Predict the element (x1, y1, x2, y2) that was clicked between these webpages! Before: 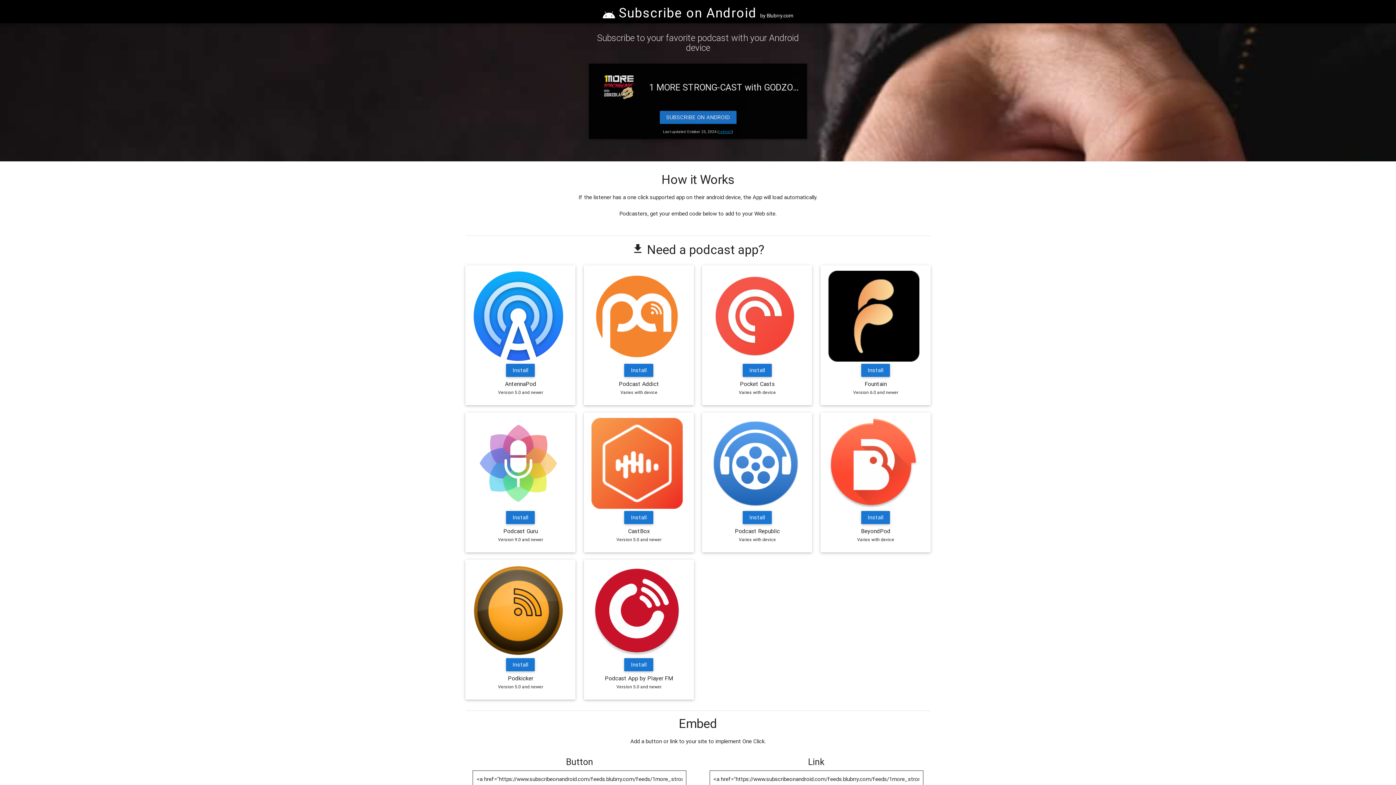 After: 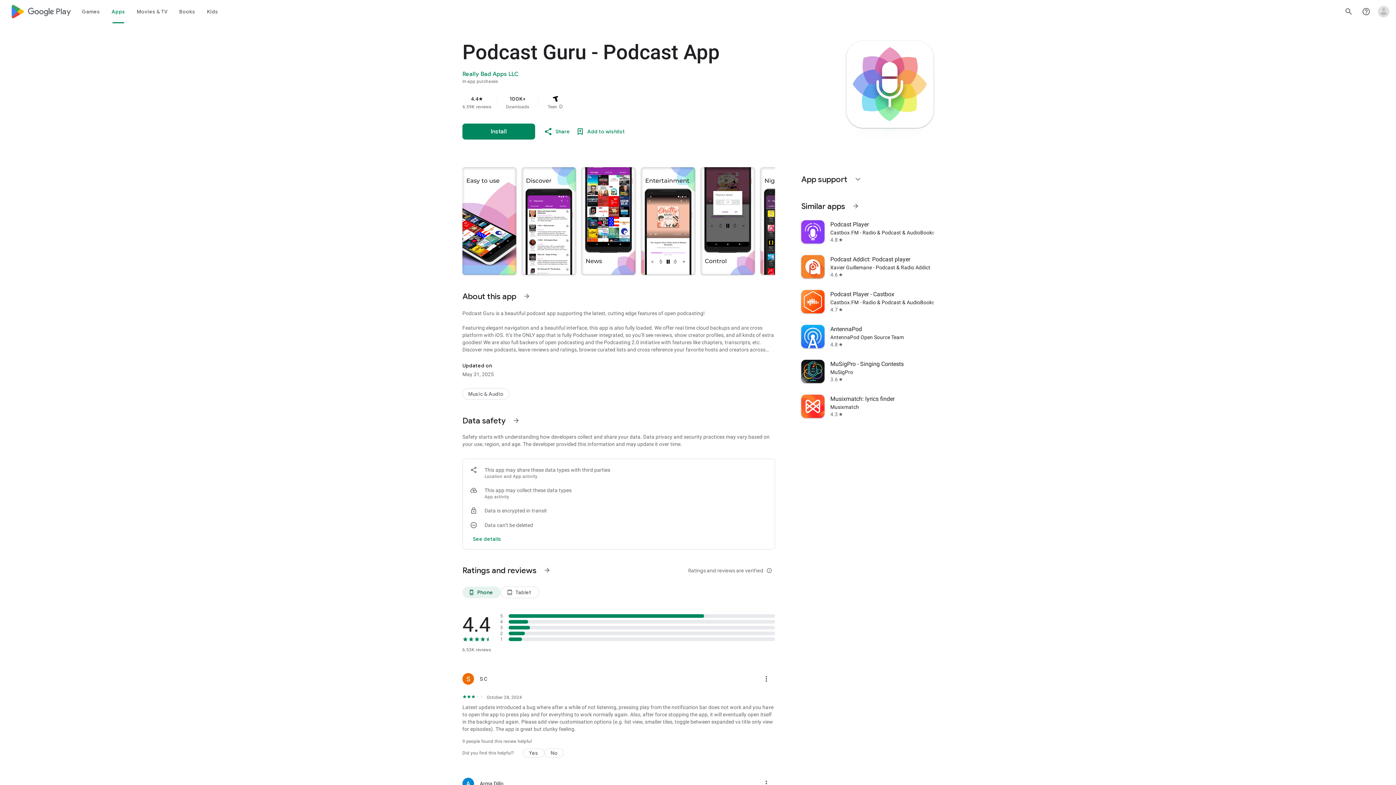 Action: bbox: (506, 511, 535, 524) label: Install